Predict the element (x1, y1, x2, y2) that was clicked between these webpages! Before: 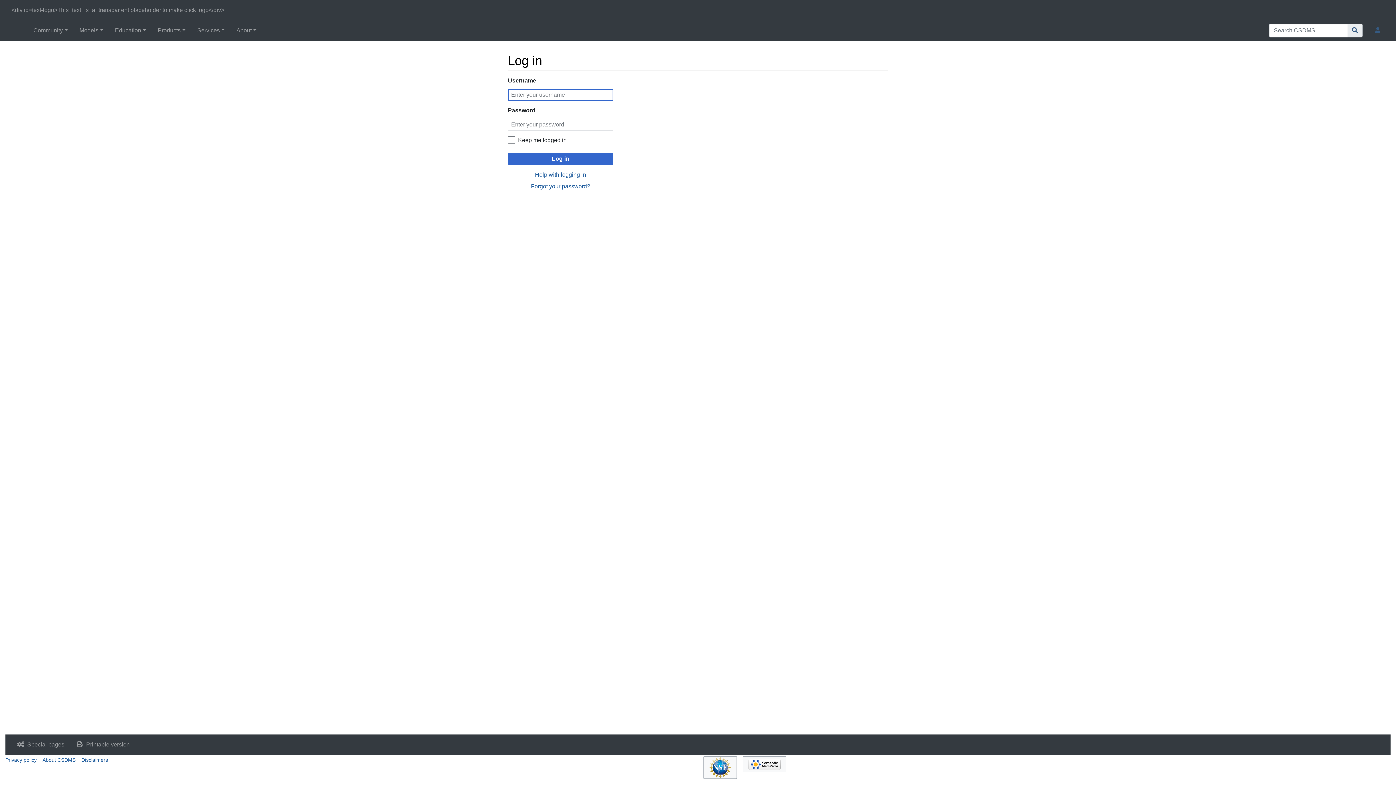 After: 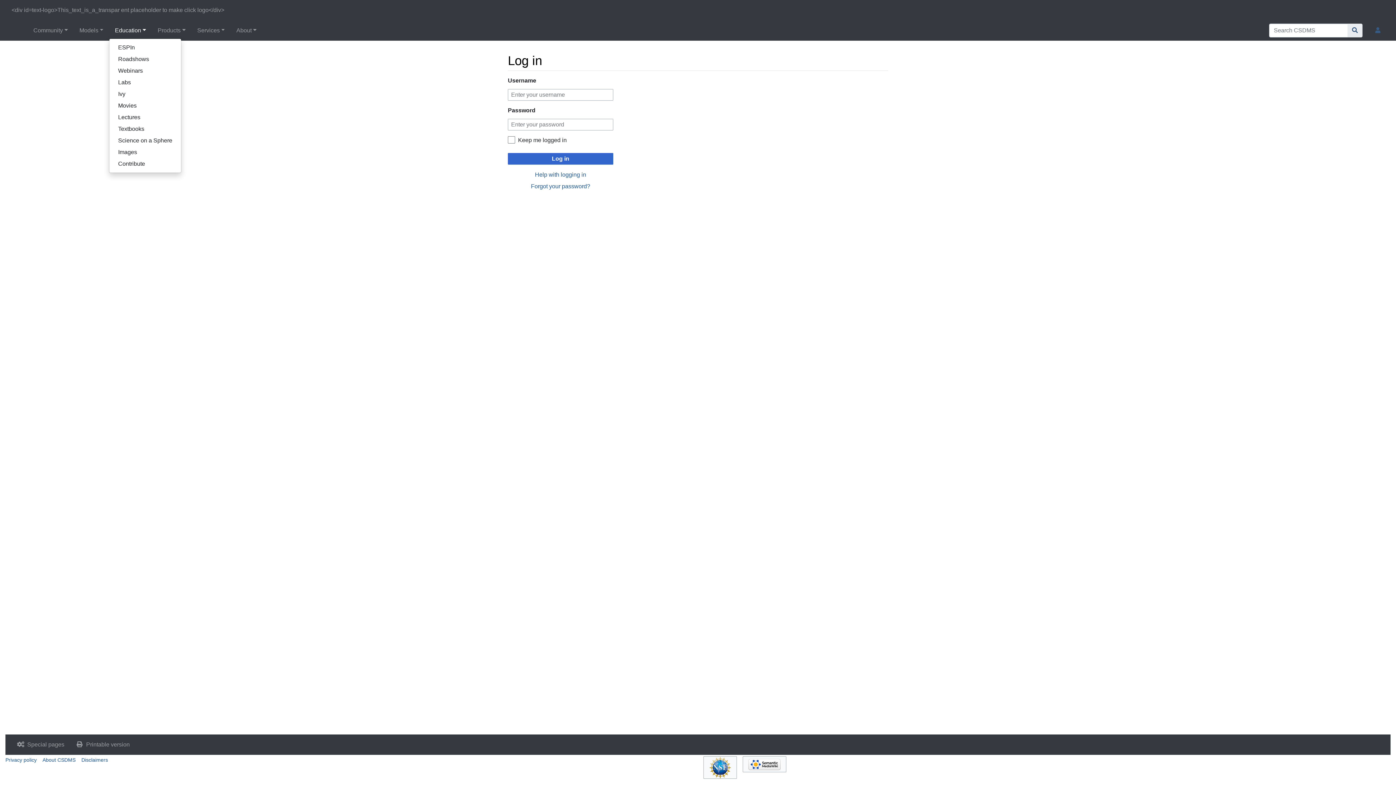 Action: label: Education bbox: (109, 23, 151, 37)